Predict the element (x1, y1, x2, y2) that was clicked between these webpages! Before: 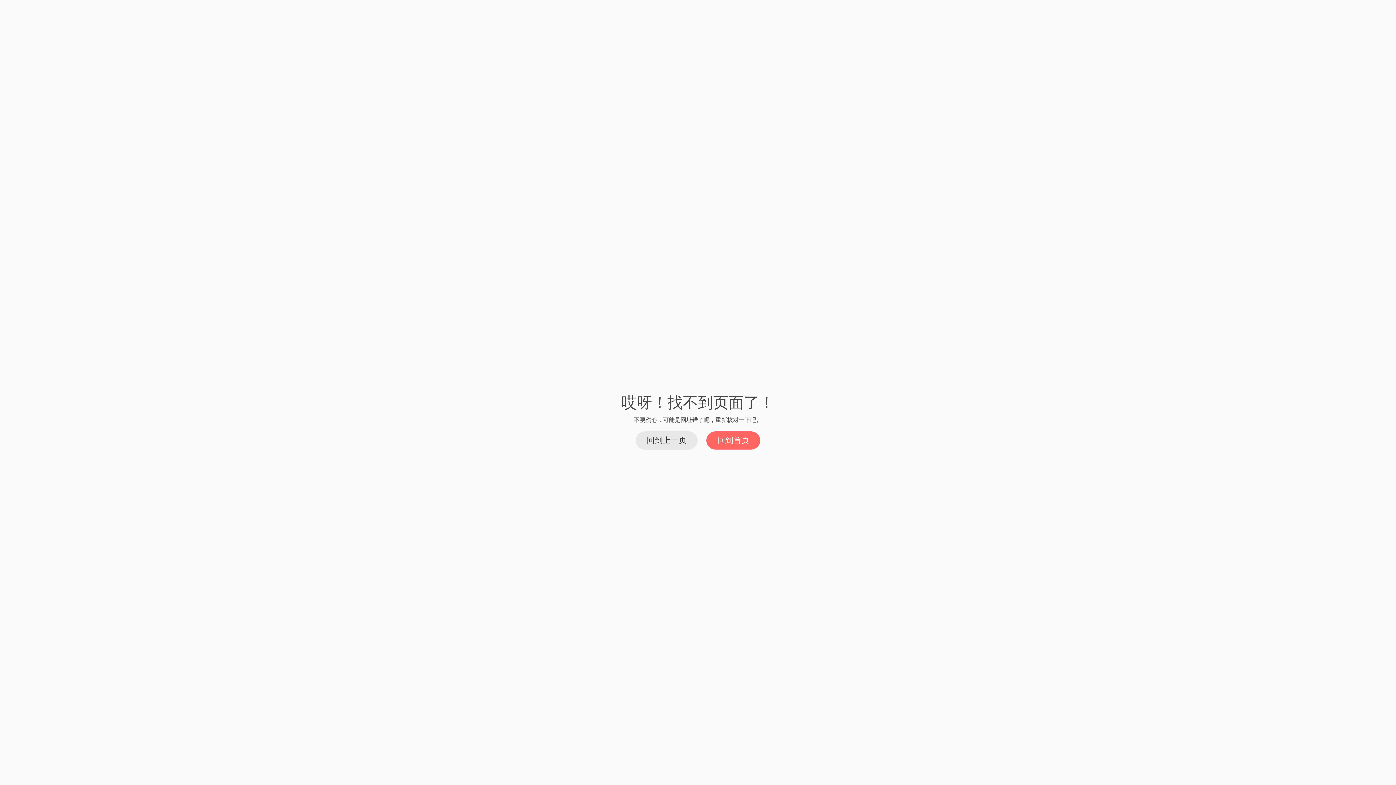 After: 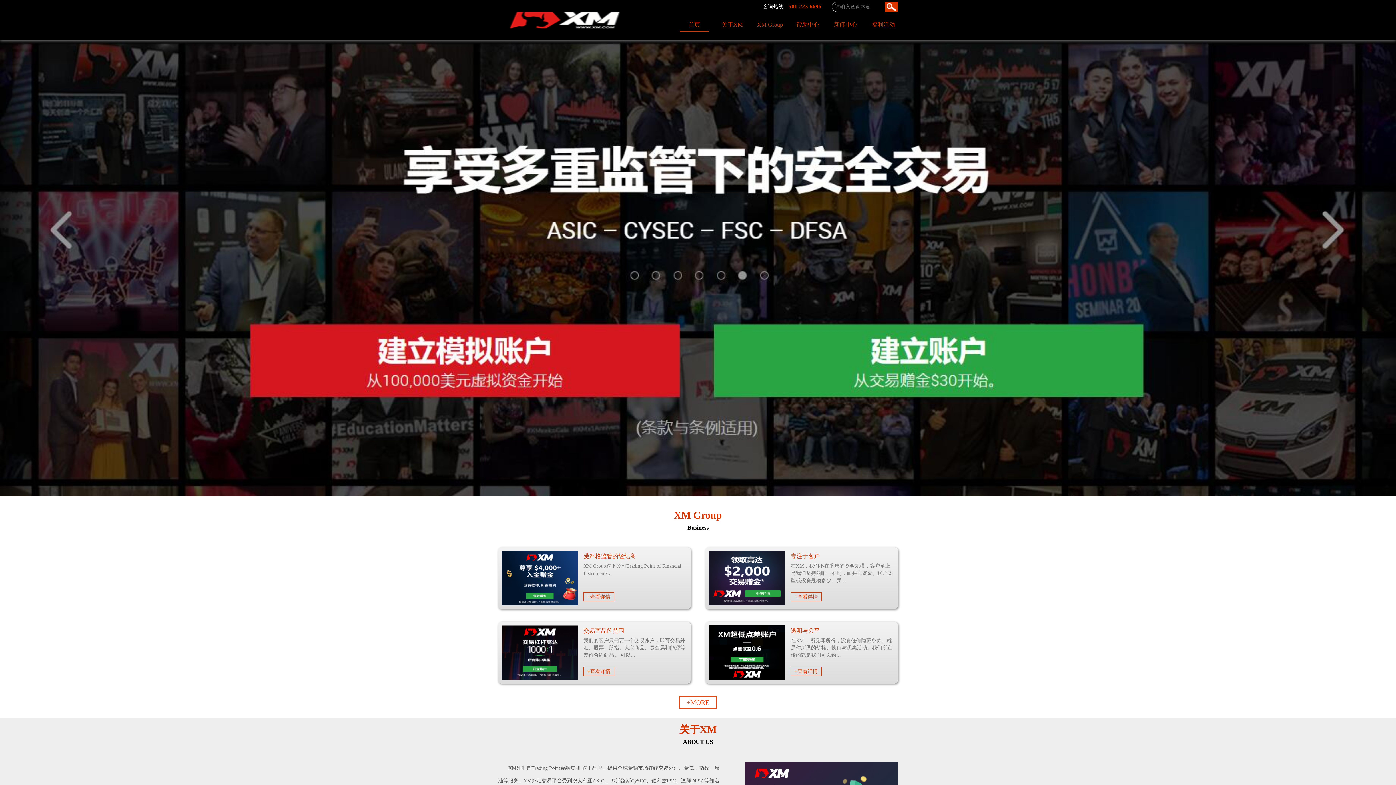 Action: label: 回到首页 bbox: (706, 431, 760, 449)